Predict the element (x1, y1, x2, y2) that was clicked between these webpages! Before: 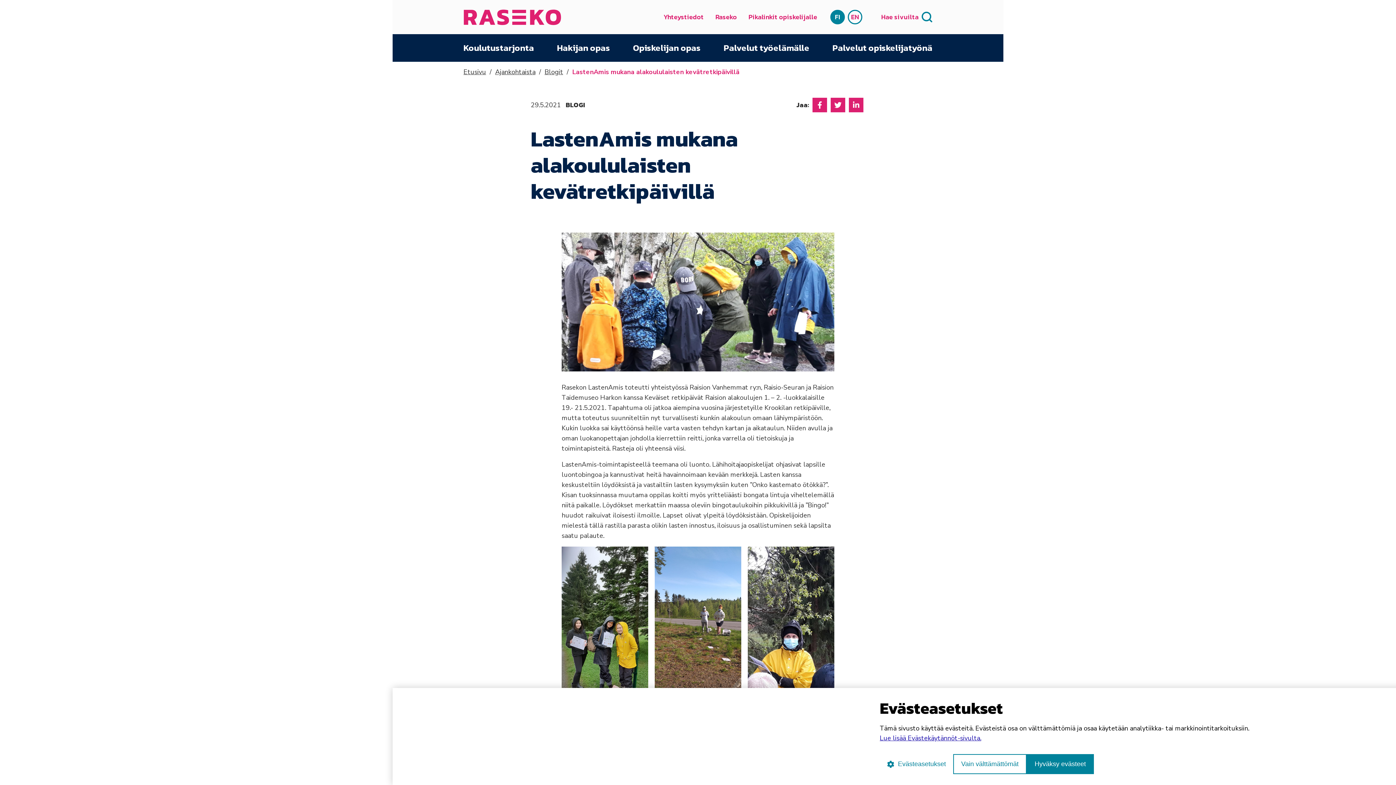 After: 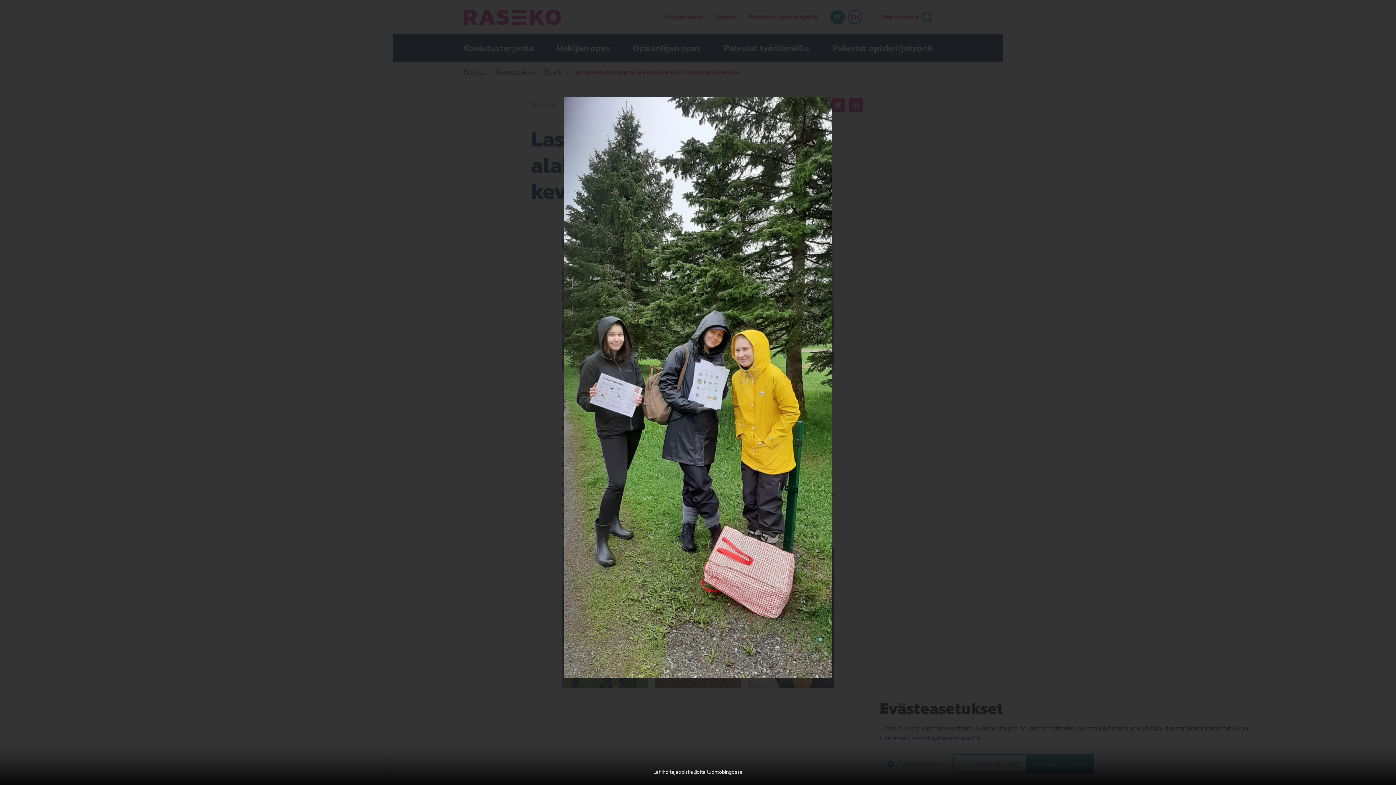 Action: bbox: (561, 546, 648, 734)